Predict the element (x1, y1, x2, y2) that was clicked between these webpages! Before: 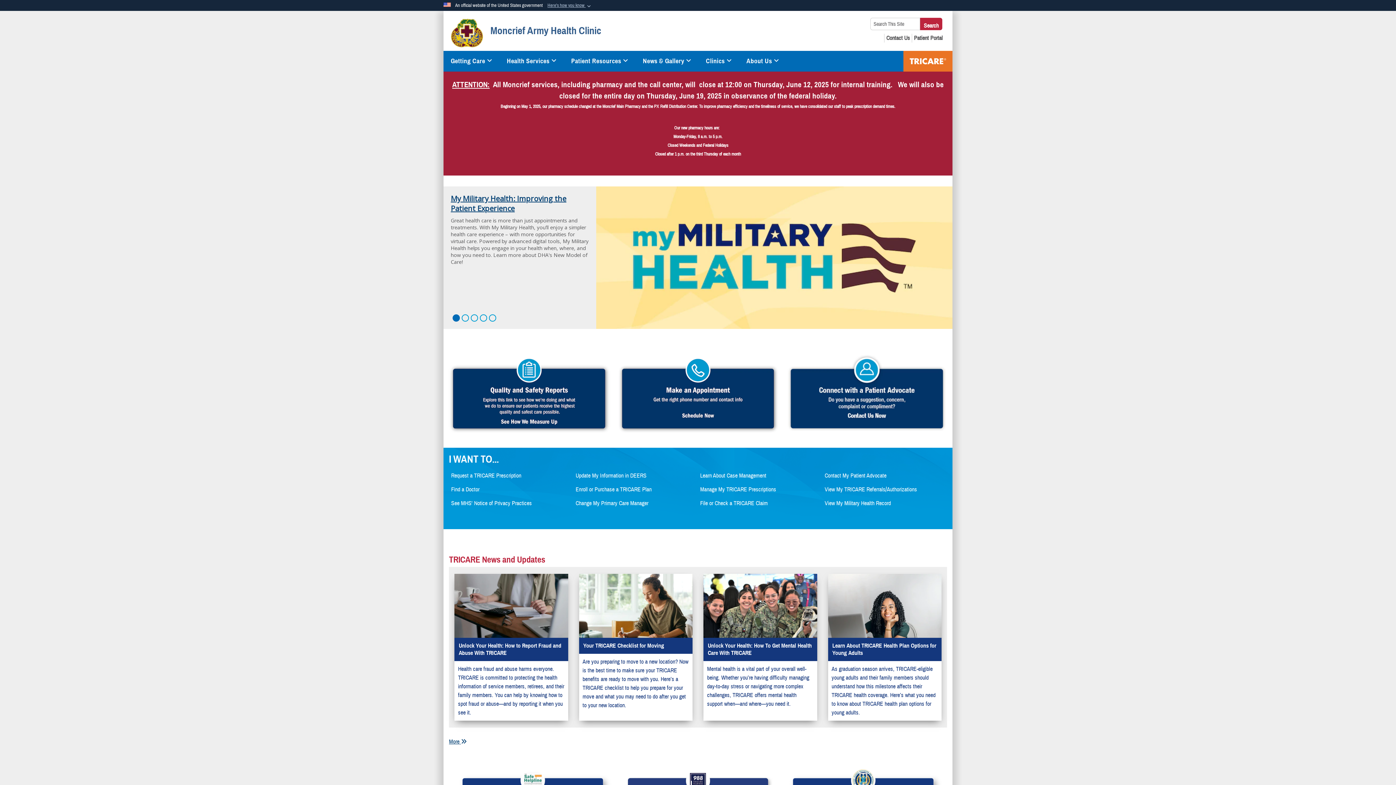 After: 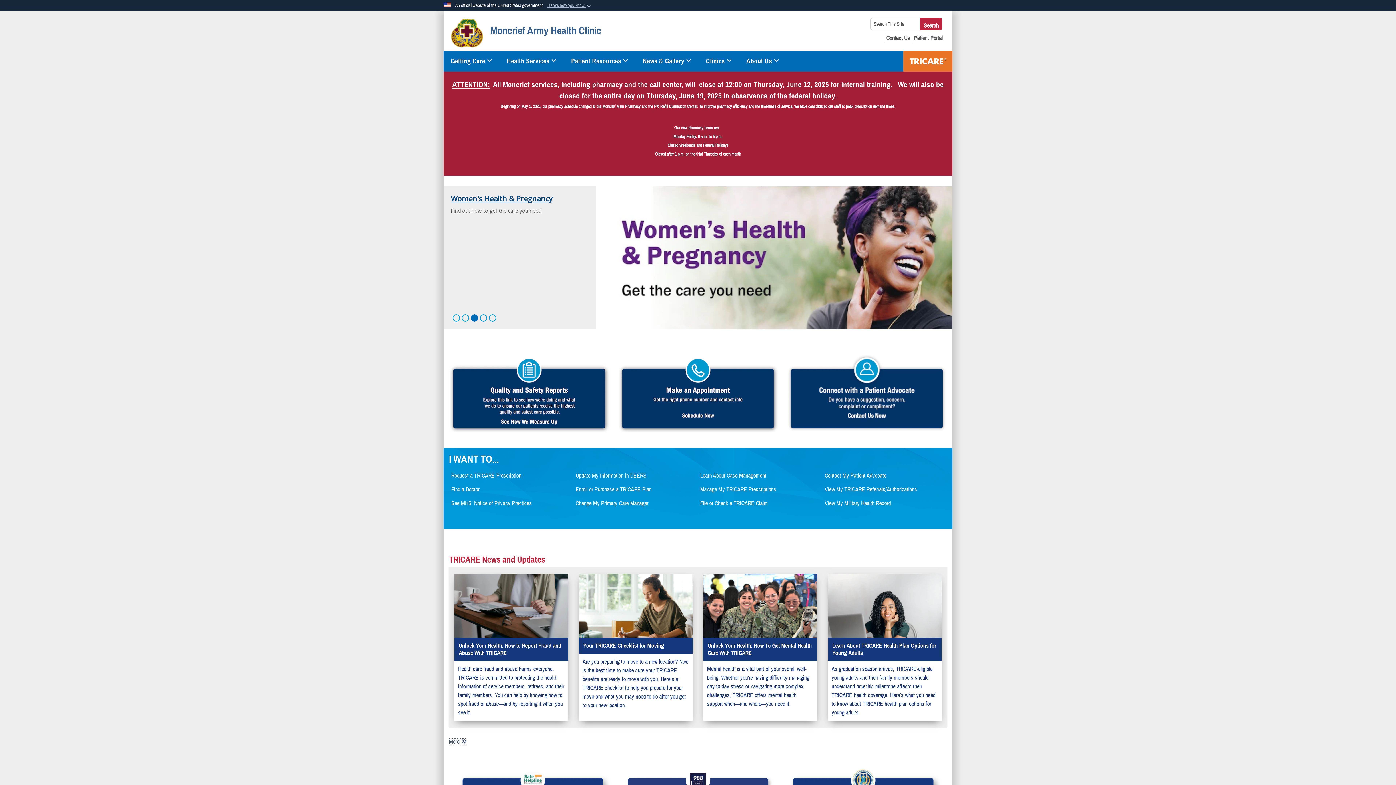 Action: label: More  bbox: (449, 738, 466, 745)